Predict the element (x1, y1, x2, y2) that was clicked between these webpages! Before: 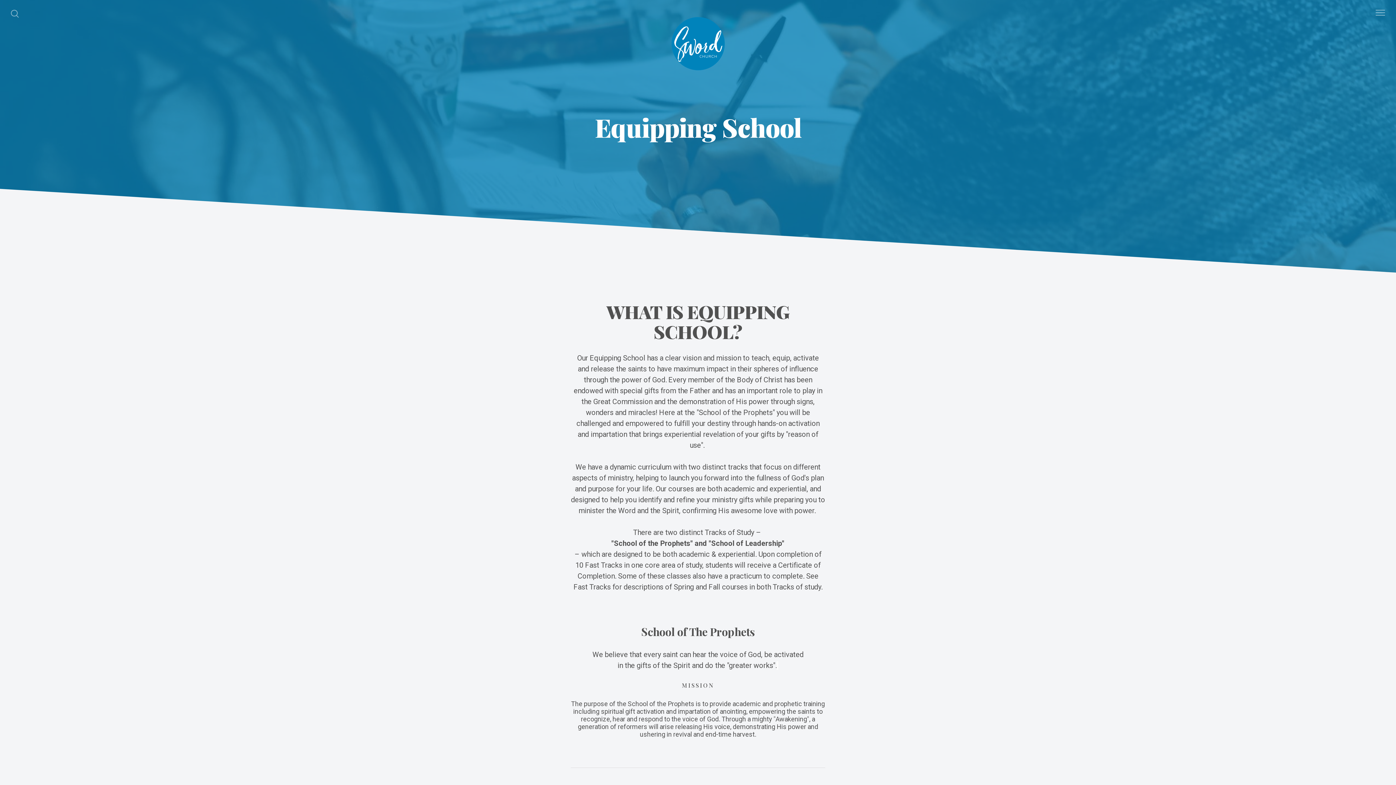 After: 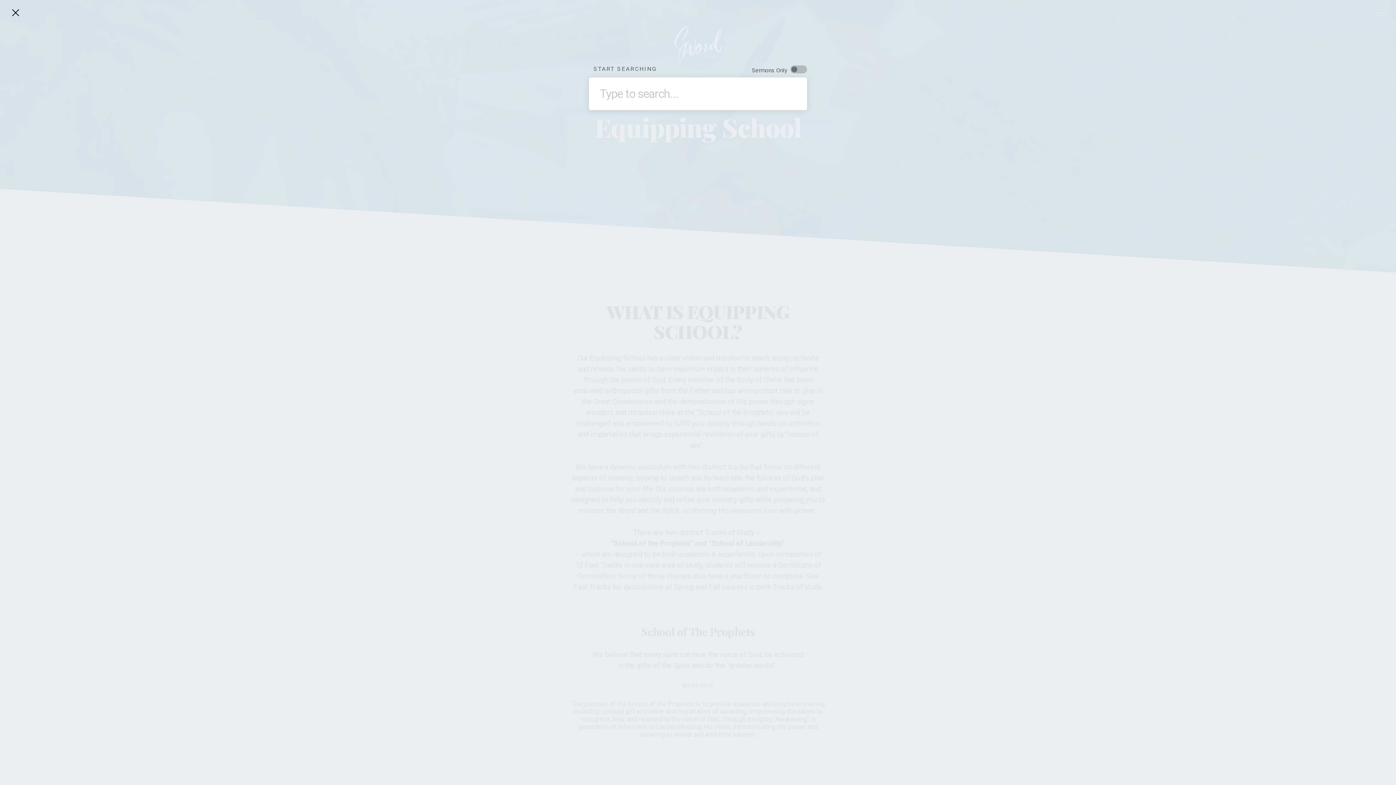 Action: bbox: (10, 5, 18, 19)